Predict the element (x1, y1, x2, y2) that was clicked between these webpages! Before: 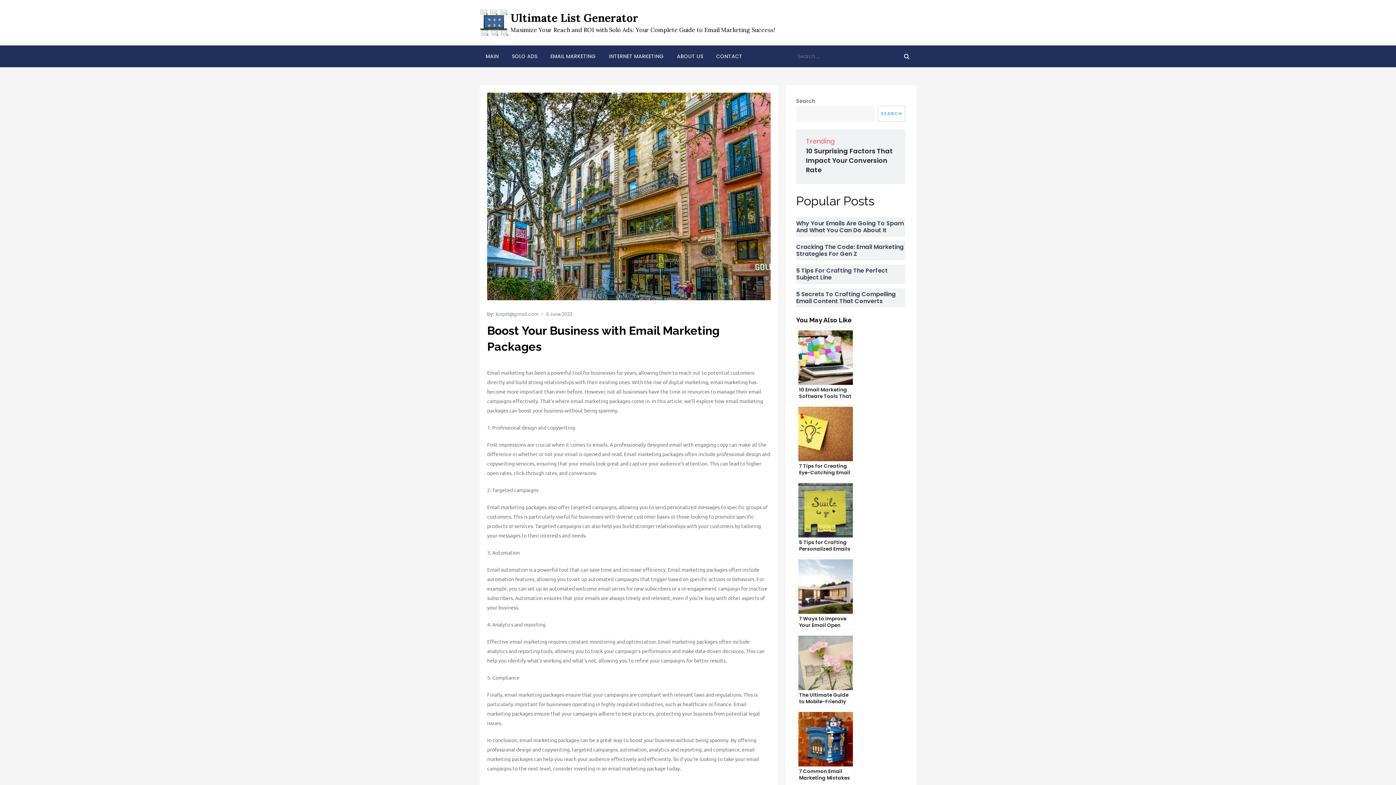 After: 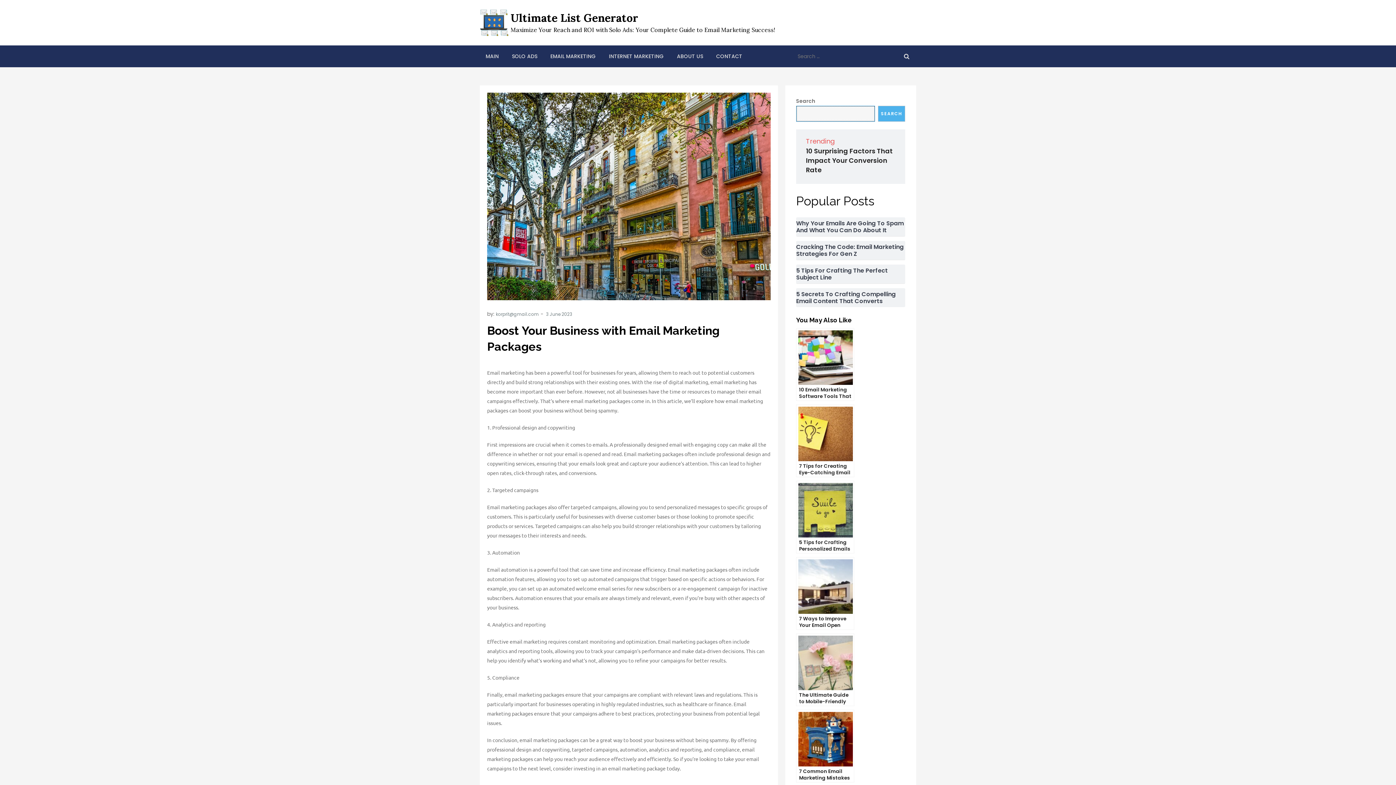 Action: label: SEARCH bbox: (878, 105, 905, 121)